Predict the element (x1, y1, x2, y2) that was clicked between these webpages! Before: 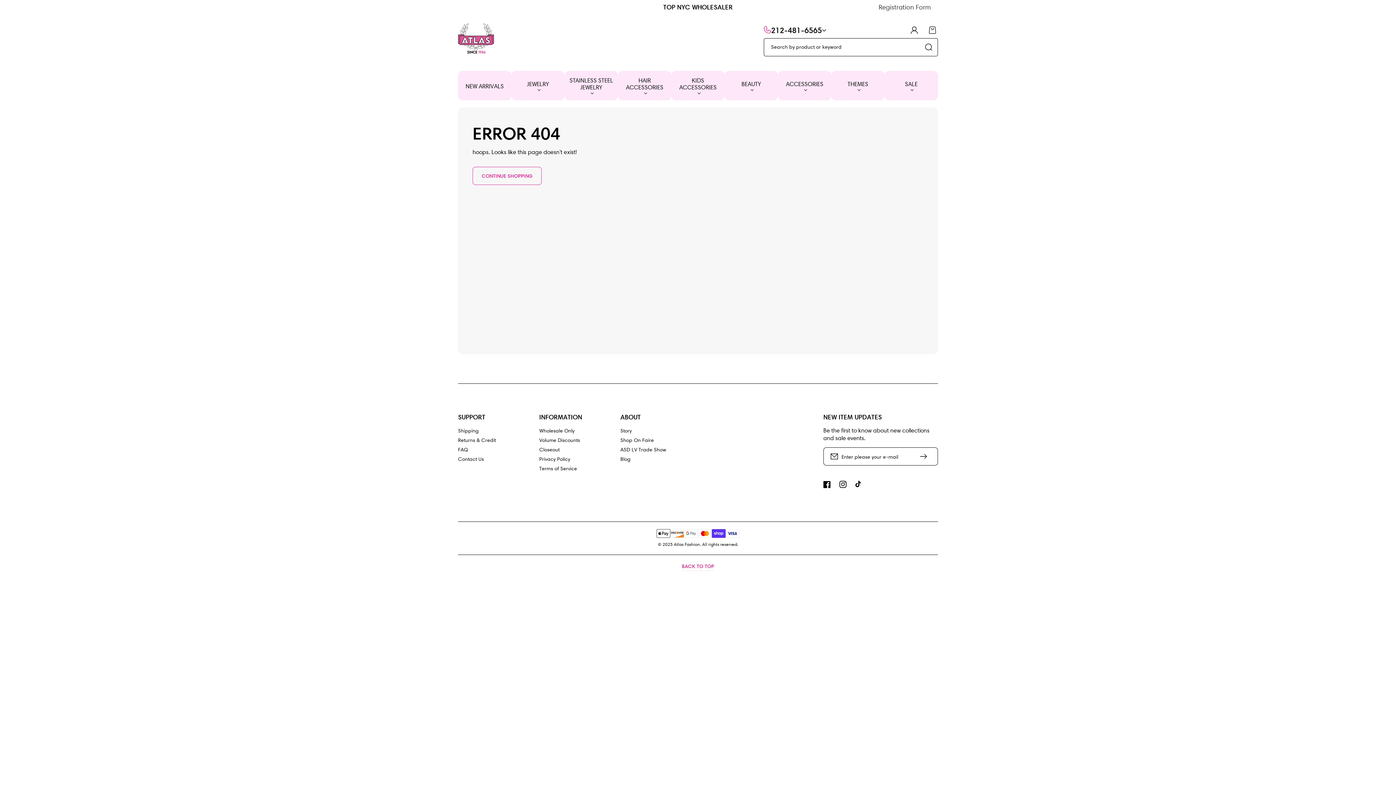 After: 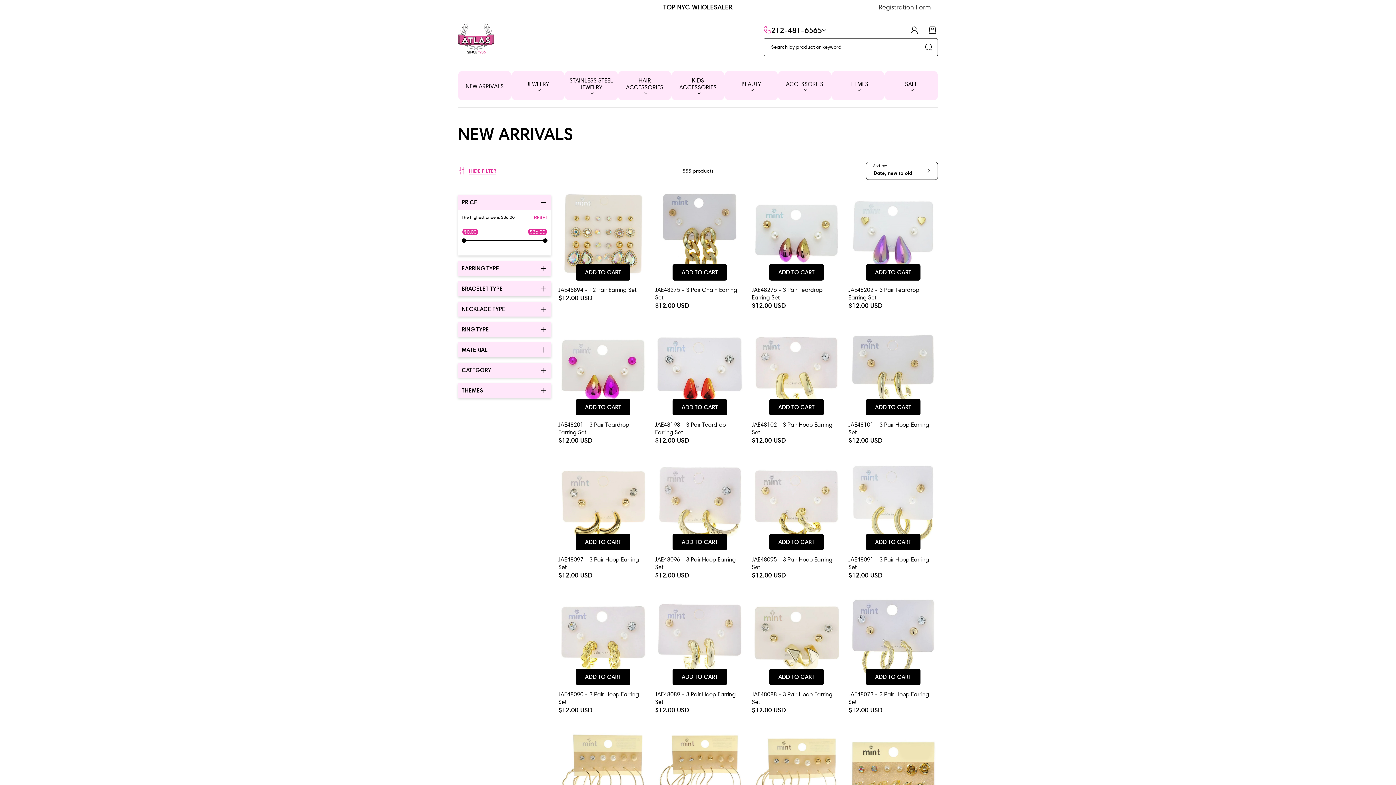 Action: label: NEW ARRIVALS bbox: (458, 70, 511, 100)